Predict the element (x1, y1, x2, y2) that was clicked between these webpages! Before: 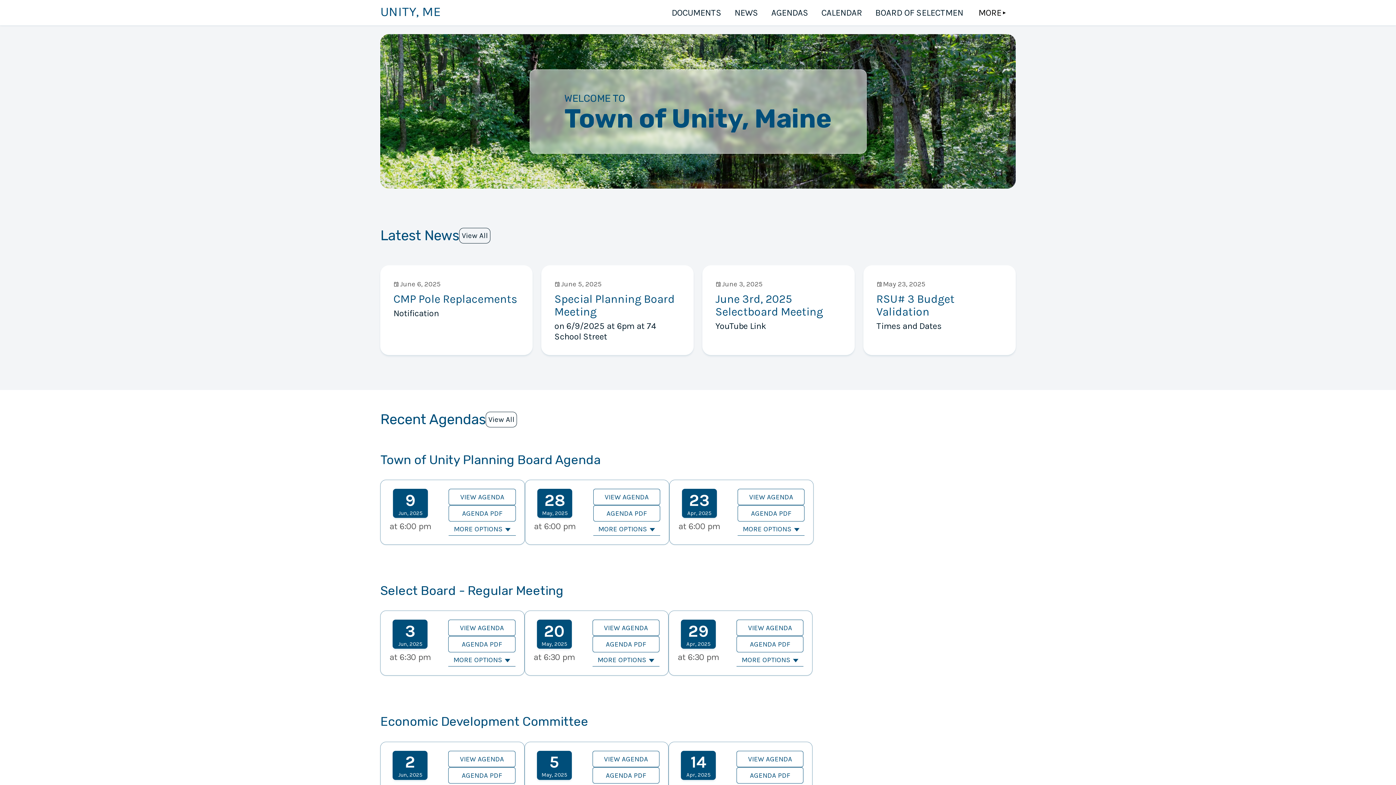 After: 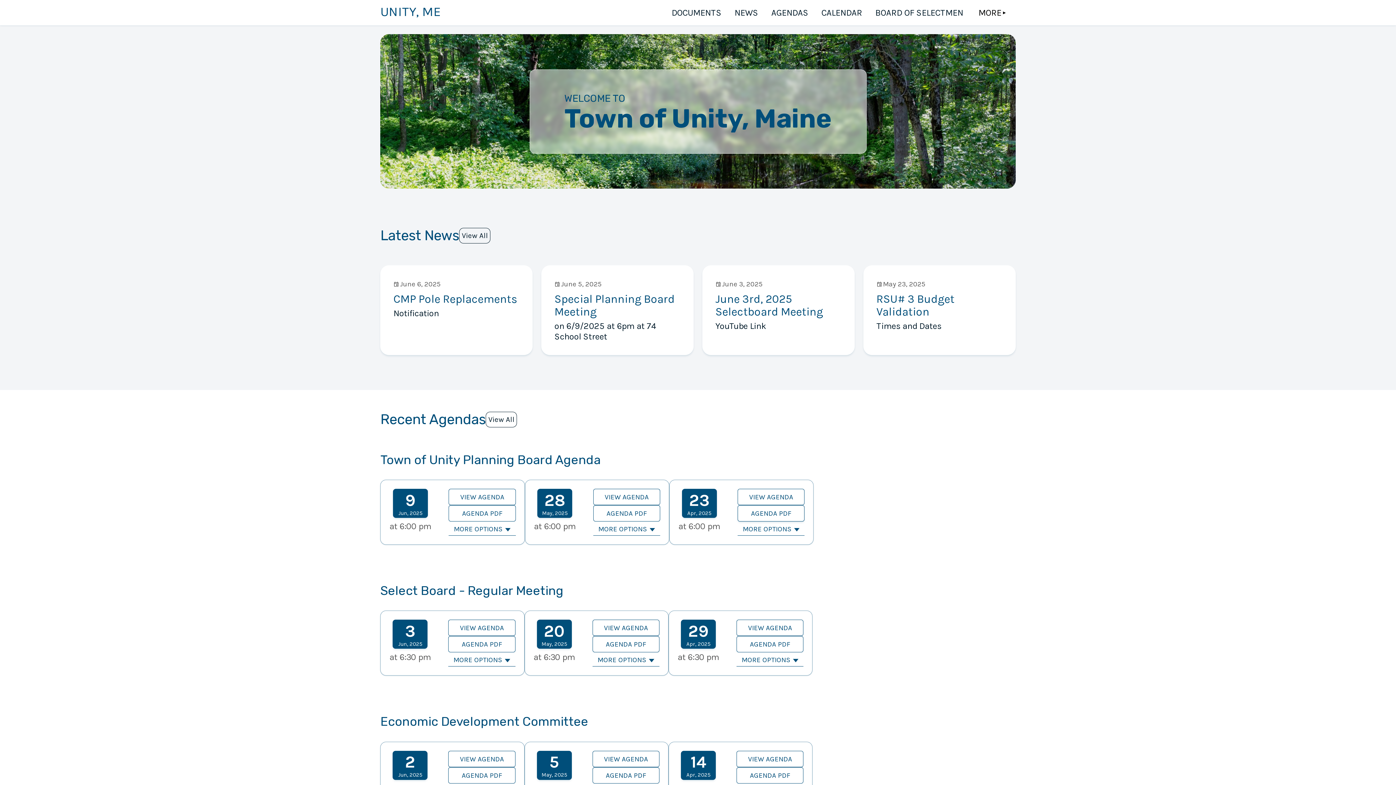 Action: label: AGENDA PDF bbox: (737, 505, 804, 521)